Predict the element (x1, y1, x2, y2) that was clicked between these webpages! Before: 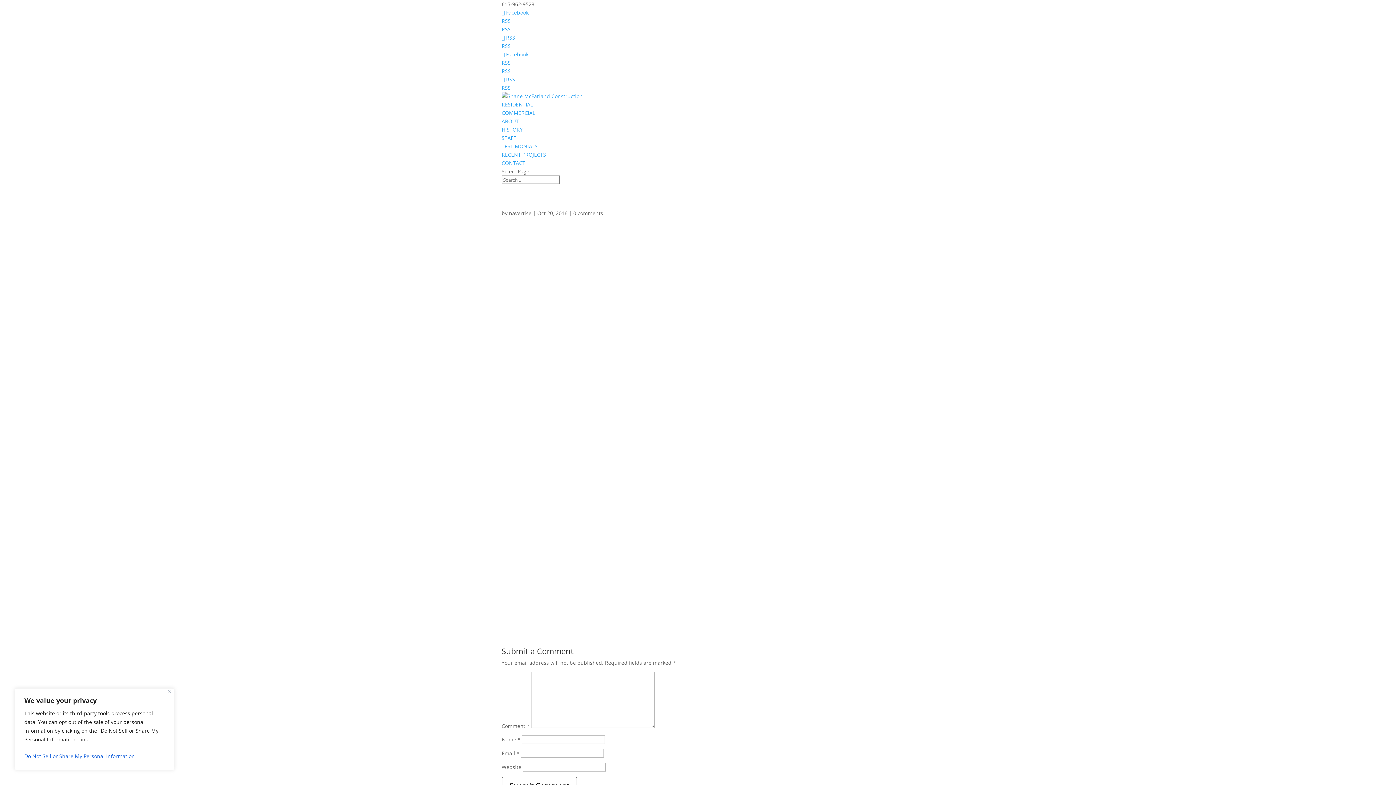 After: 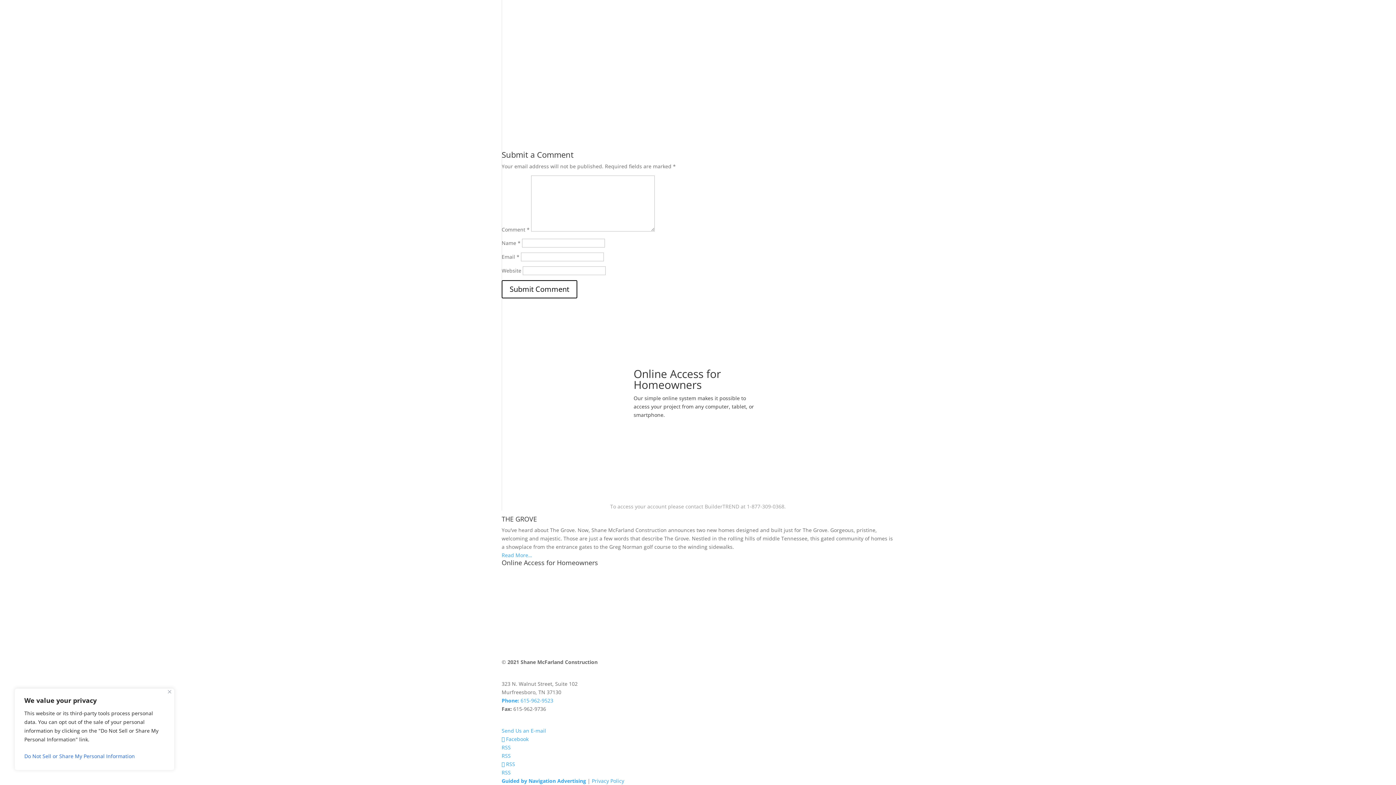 Action: bbox: (573, 209, 603, 216) label: 0 comments